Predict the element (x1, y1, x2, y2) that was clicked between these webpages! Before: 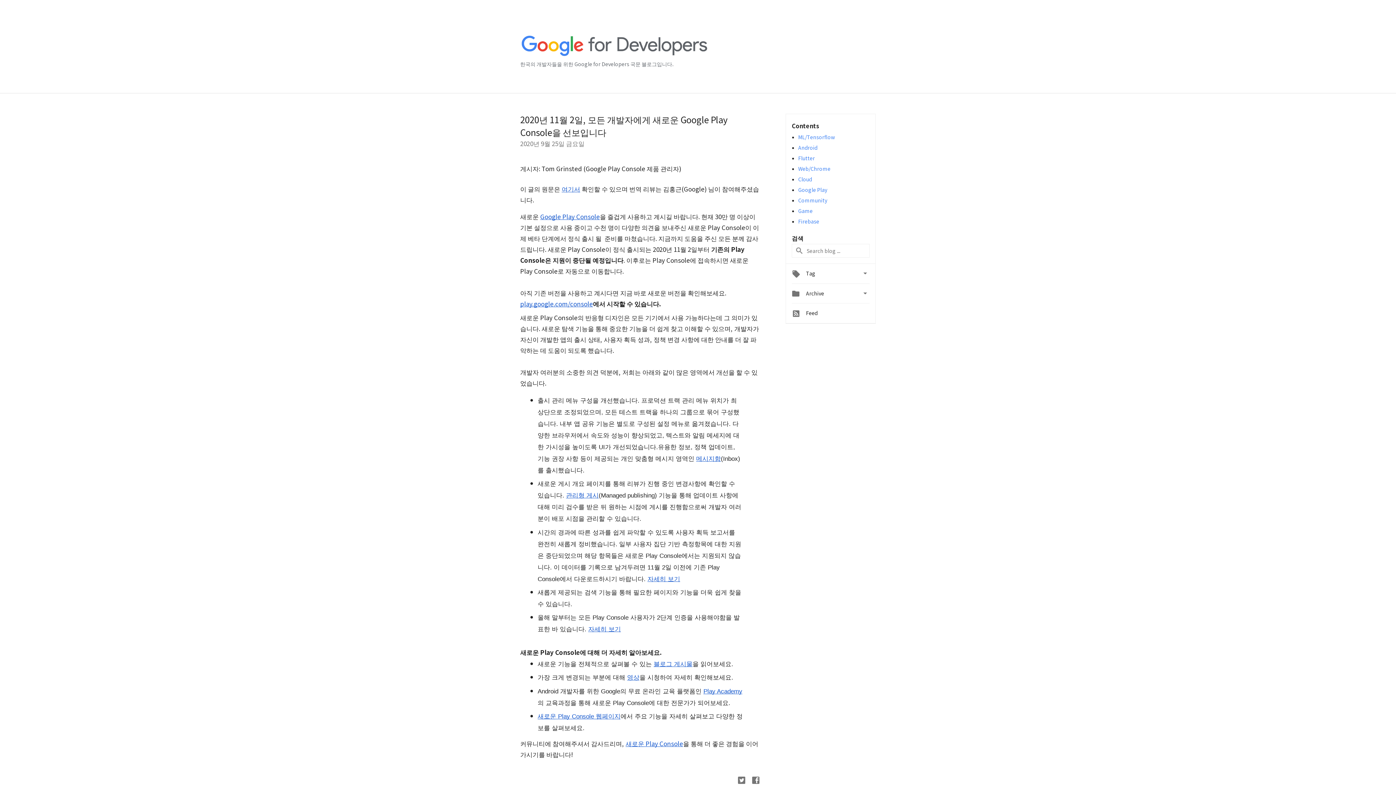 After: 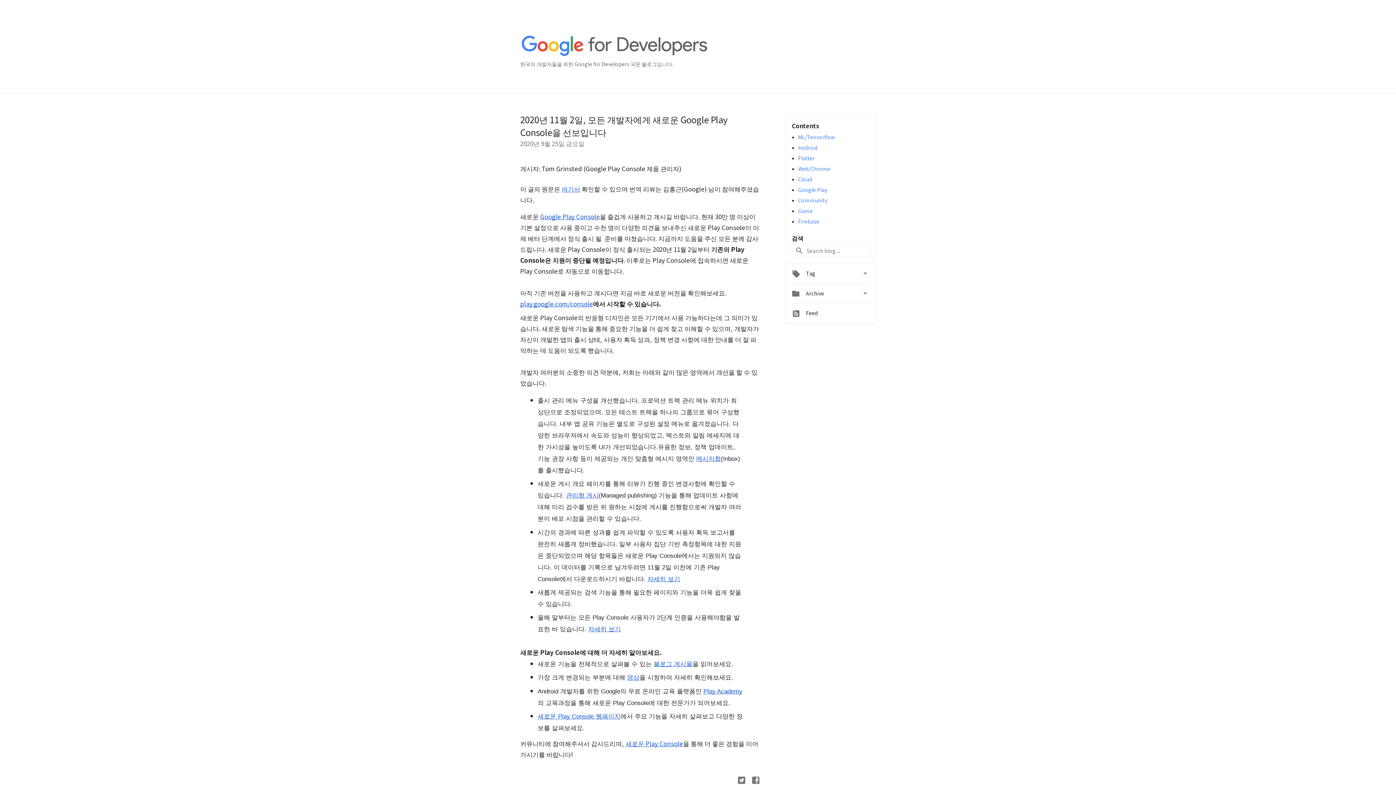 Action: label: 자세히 보기 bbox: (647, 575, 680, 582)